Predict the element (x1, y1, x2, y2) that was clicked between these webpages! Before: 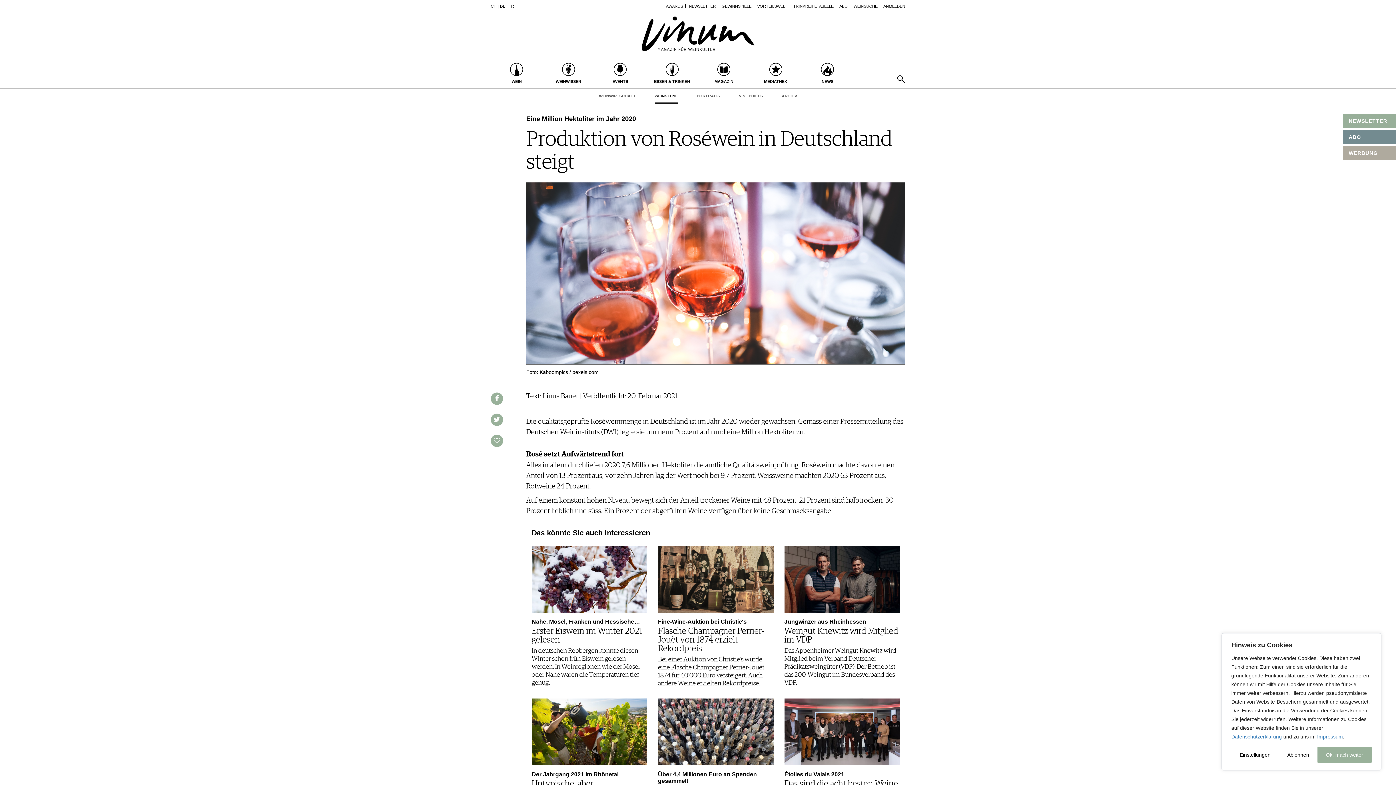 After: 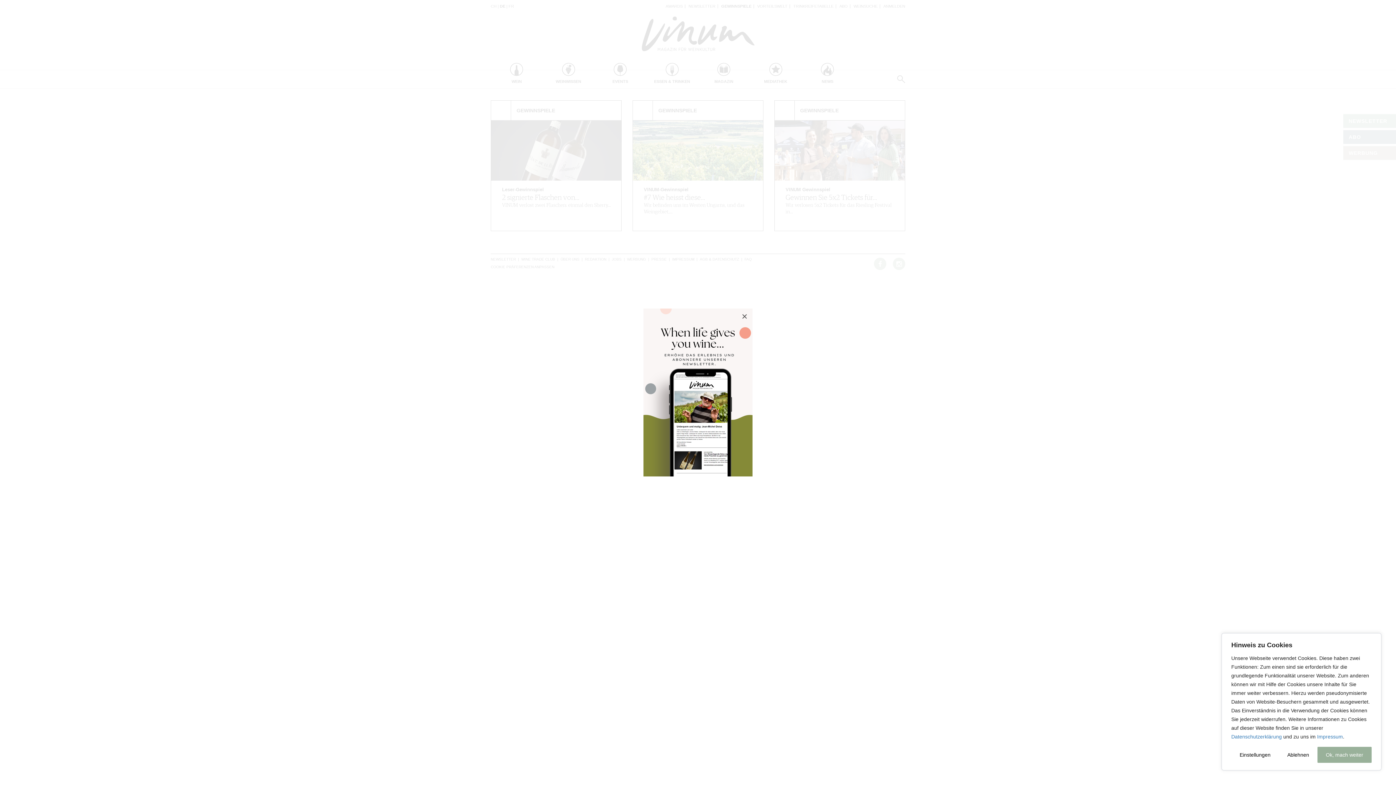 Action: label: GEWINNSPIELE bbox: (721, 4, 751, 8)